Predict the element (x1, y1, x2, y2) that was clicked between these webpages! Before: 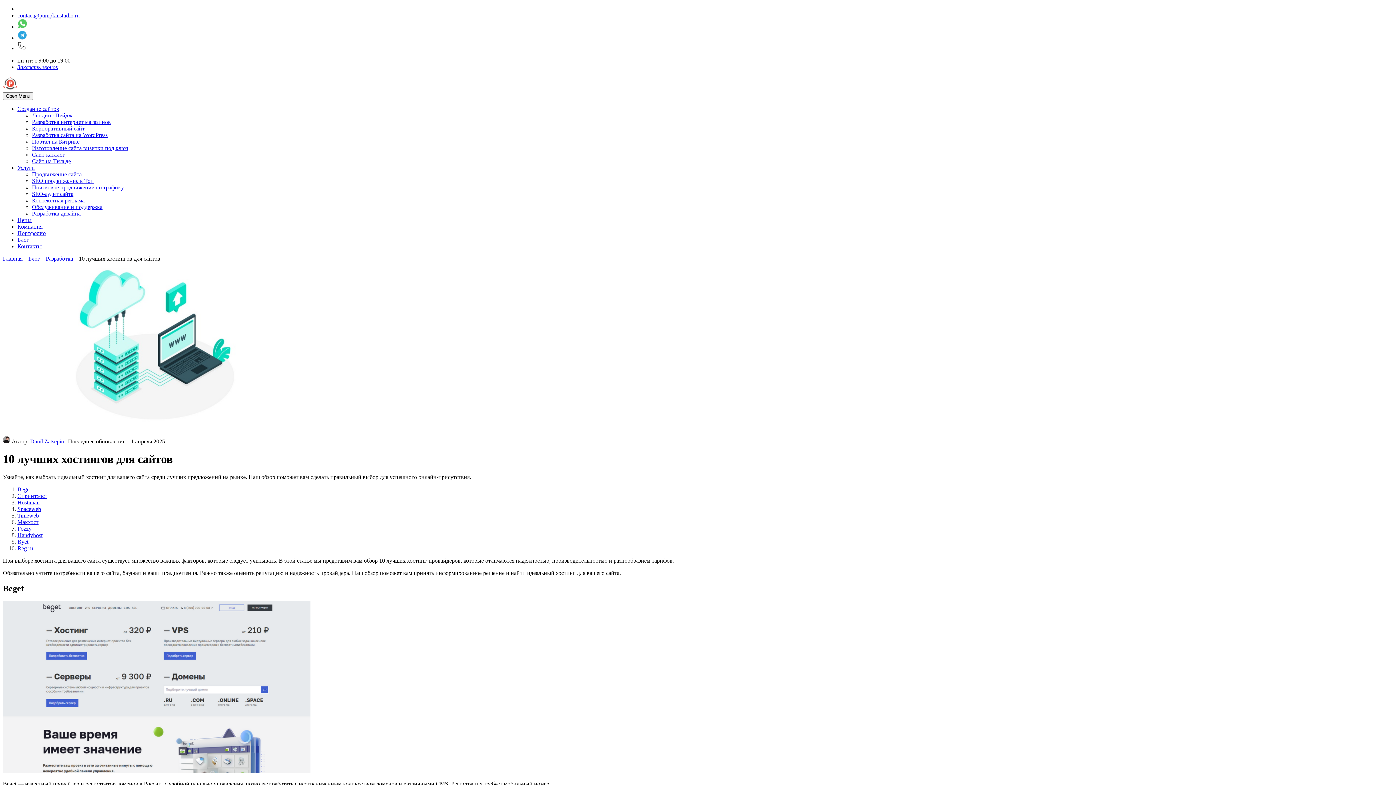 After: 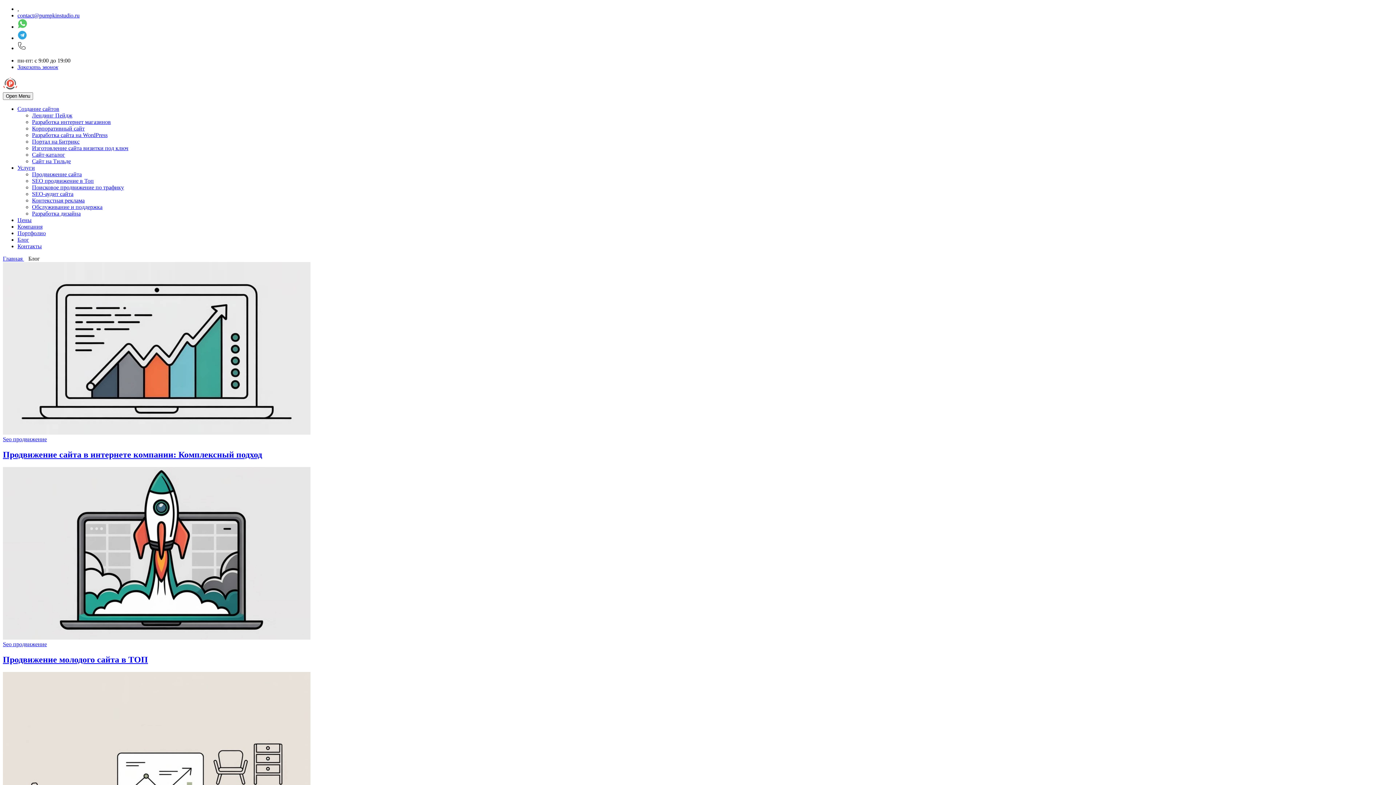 Action: bbox: (28, 255, 41, 261) label: Блог 